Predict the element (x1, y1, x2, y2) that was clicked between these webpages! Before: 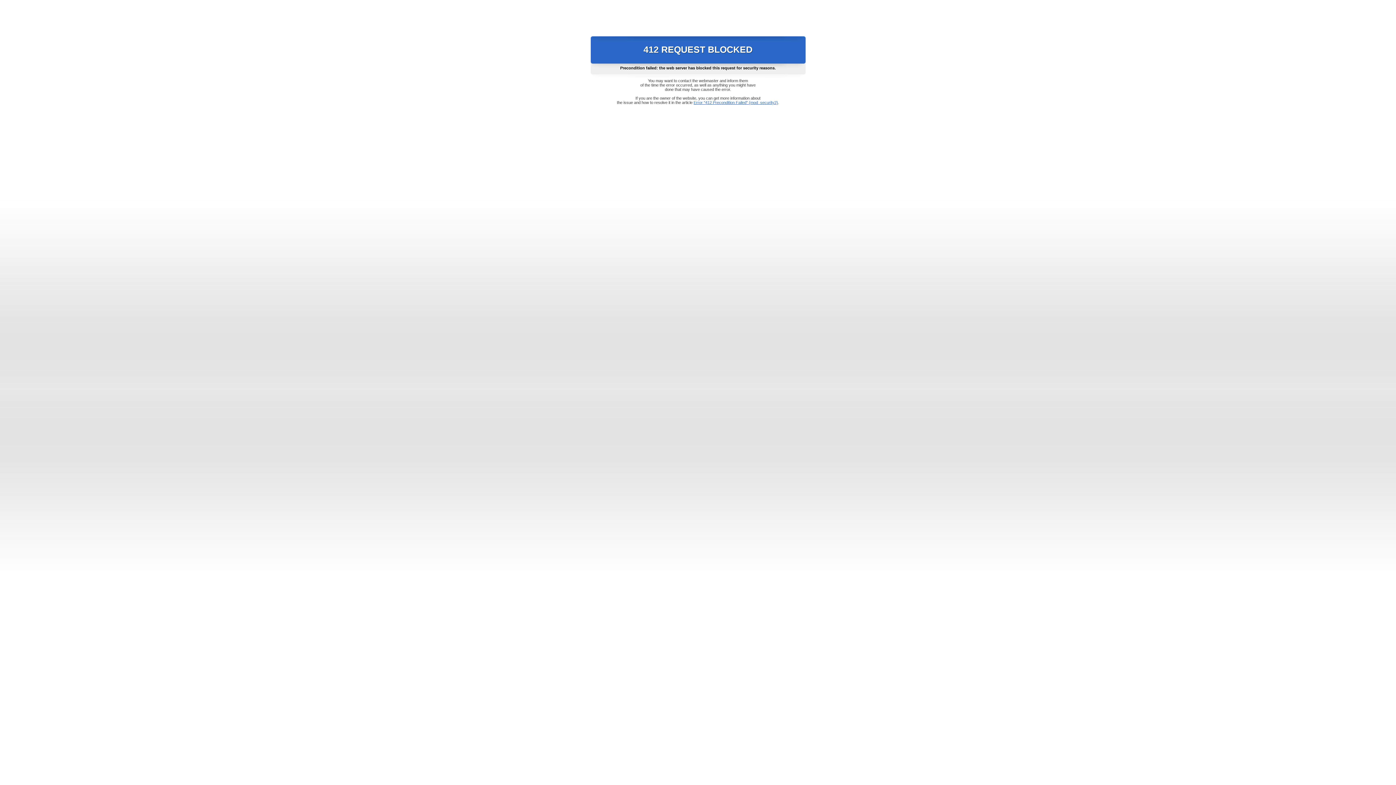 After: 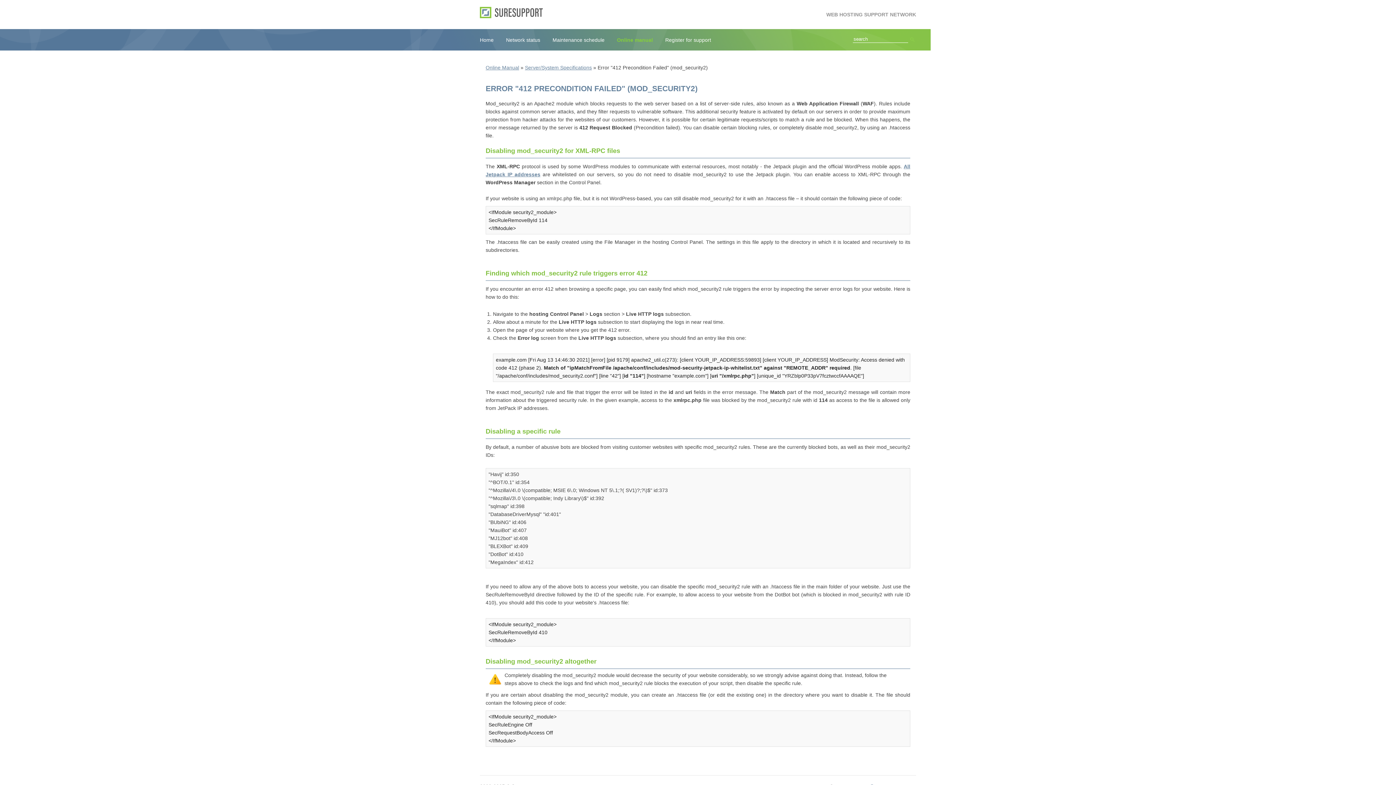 Action: label: Error "412 Precondition Failed" (mod_security2) bbox: (693, 100, 778, 104)